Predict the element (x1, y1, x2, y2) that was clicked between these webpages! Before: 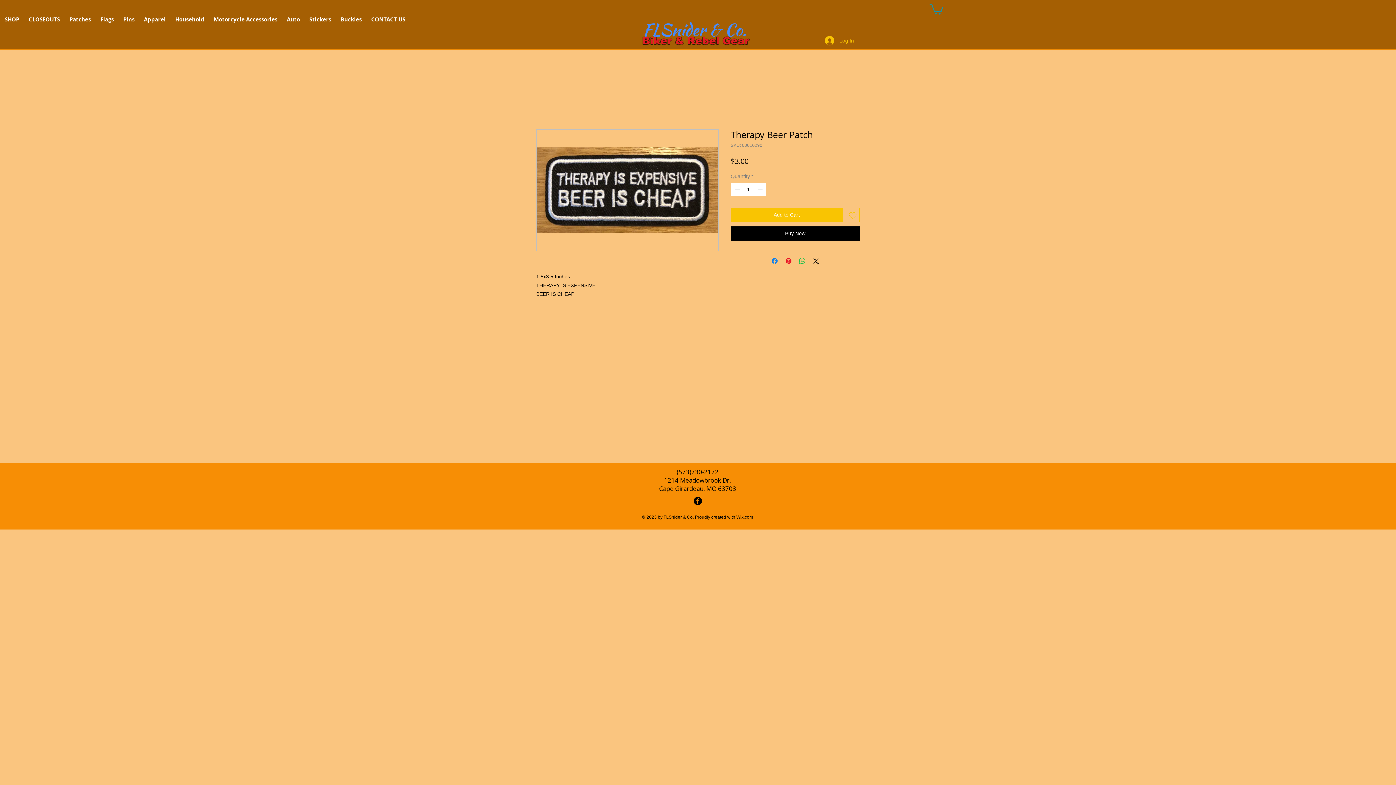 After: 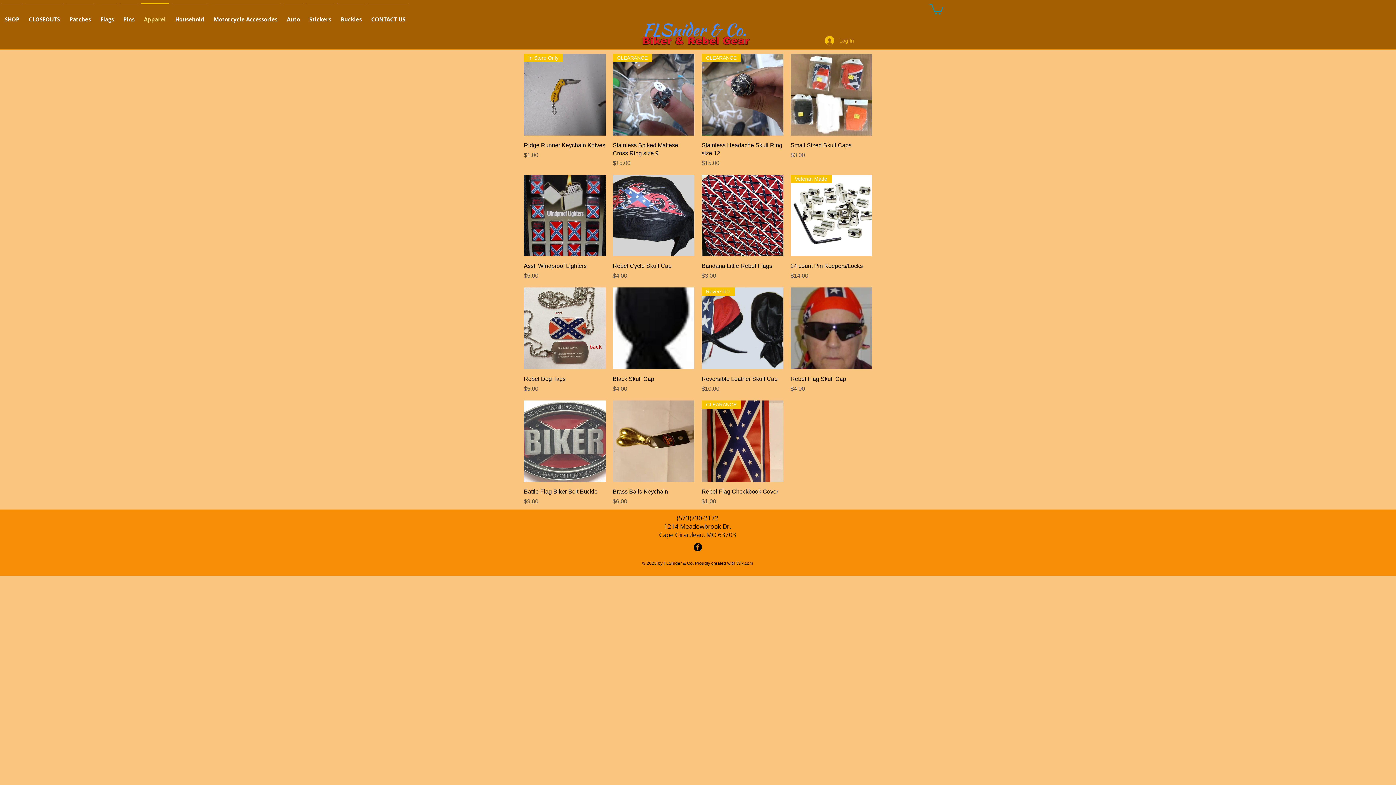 Action: label: Apparel bbox: (139, 2, 170, 29)